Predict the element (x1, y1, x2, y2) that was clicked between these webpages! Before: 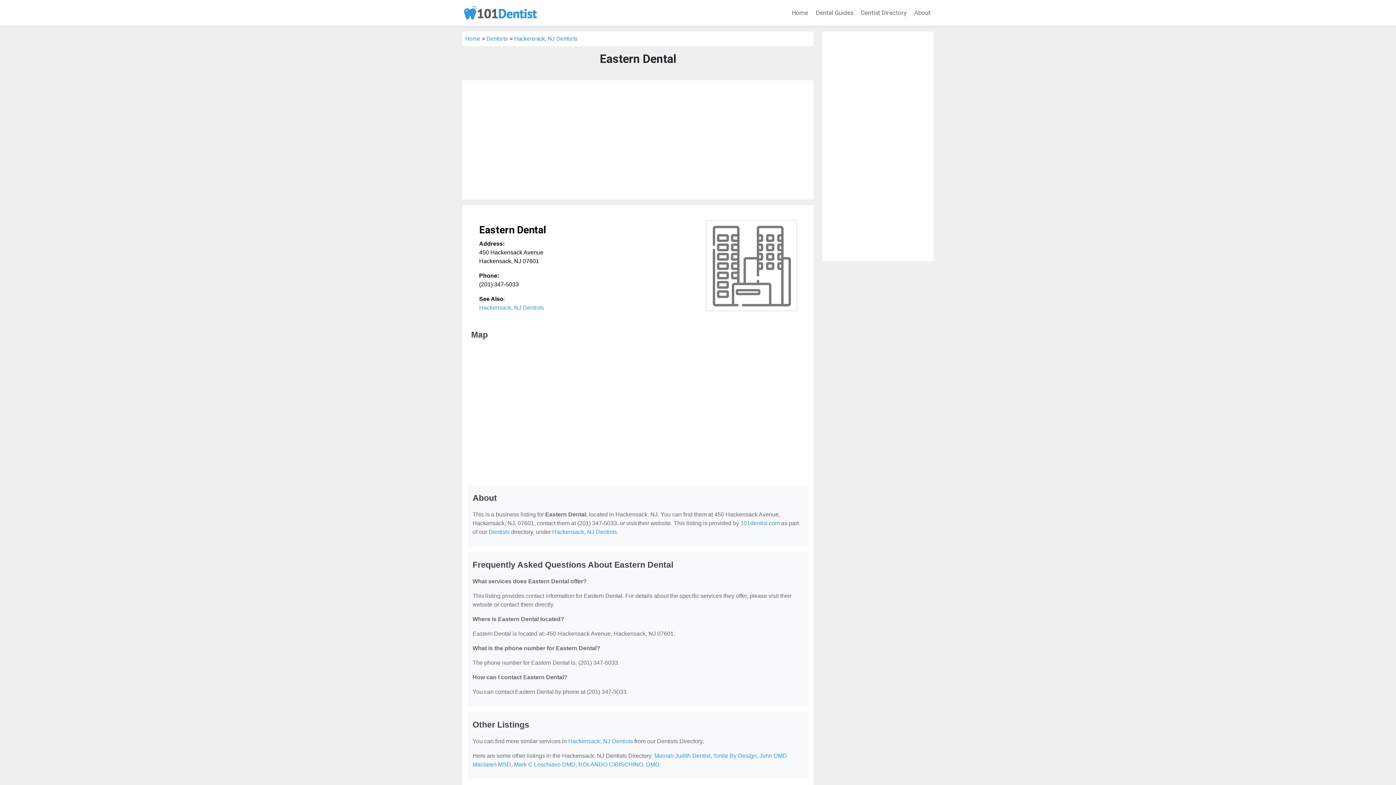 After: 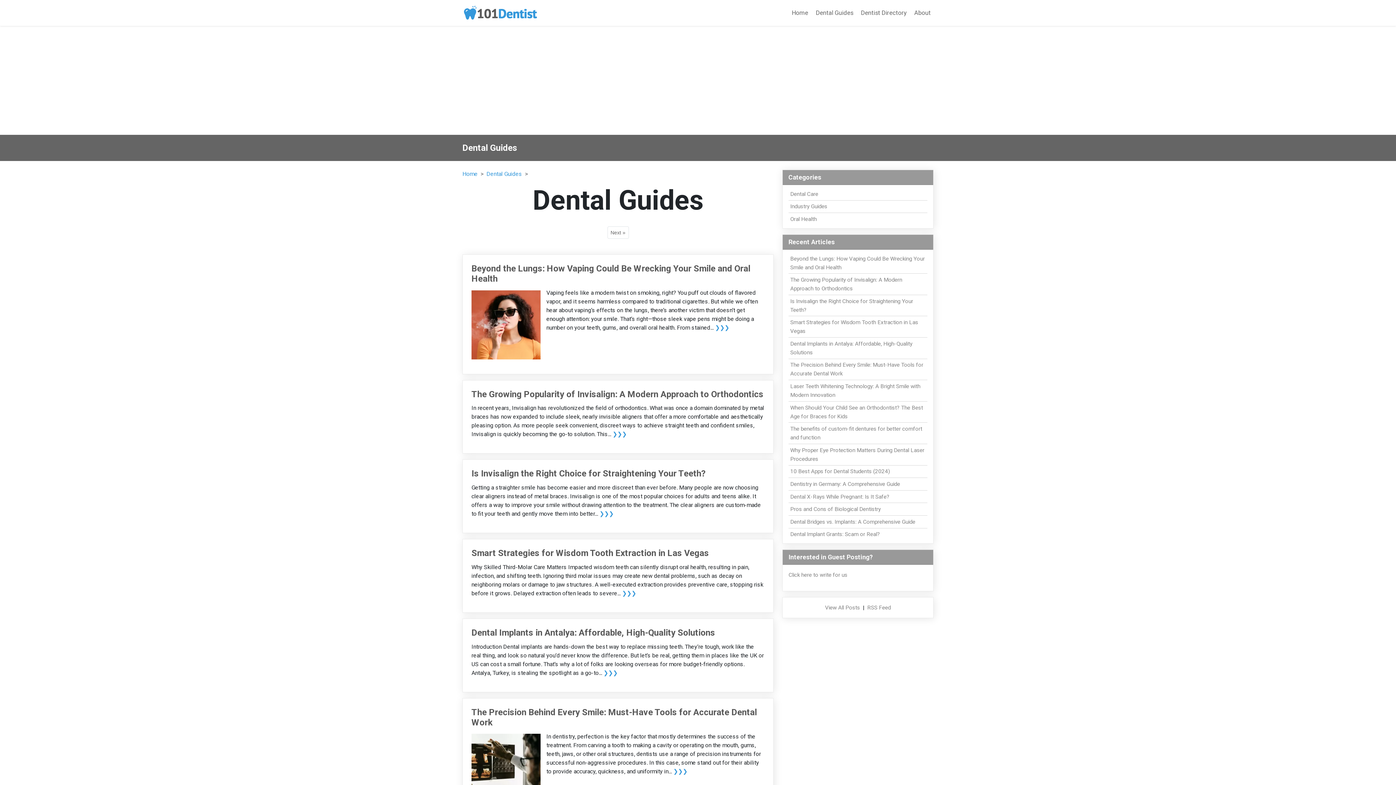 Action: bbox: (813, 5, 856, 20) label: Dental Guides